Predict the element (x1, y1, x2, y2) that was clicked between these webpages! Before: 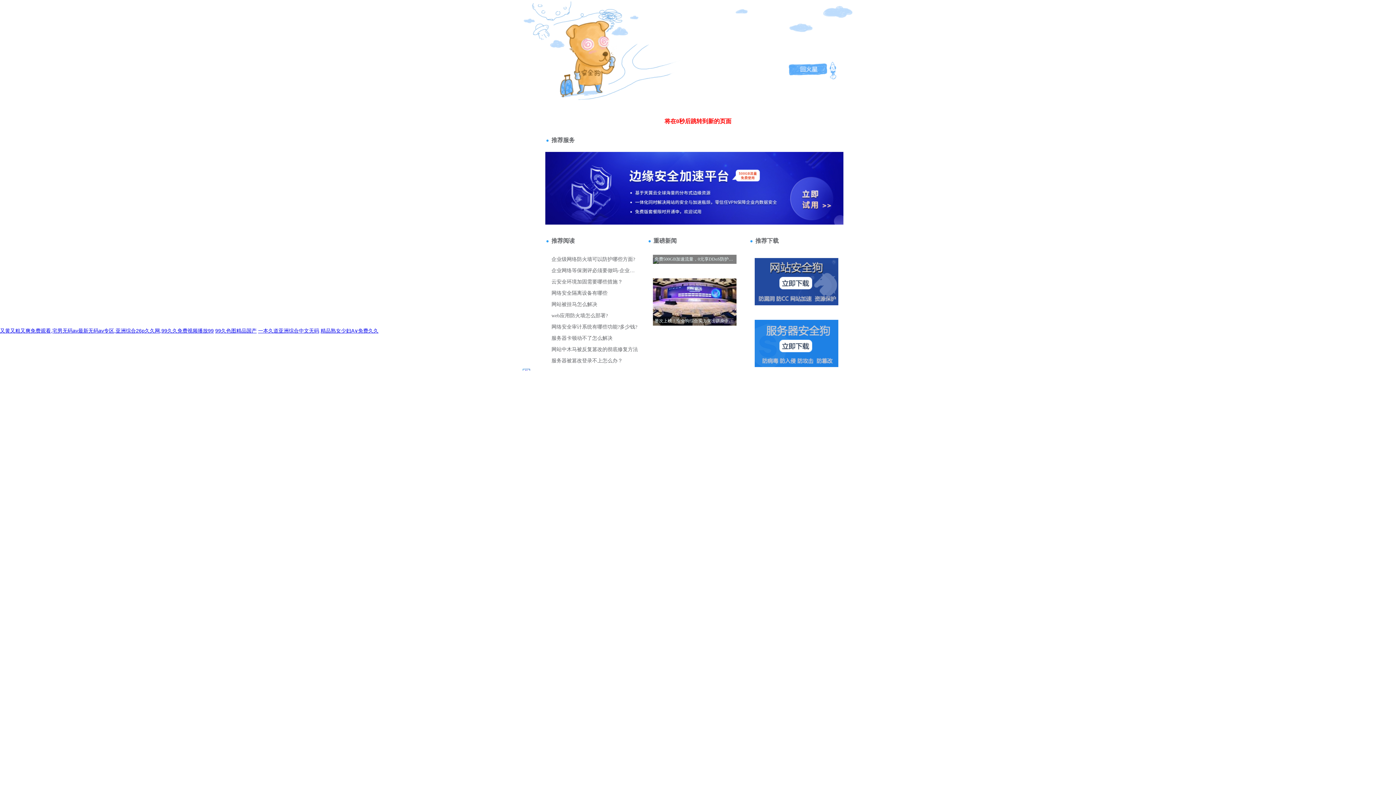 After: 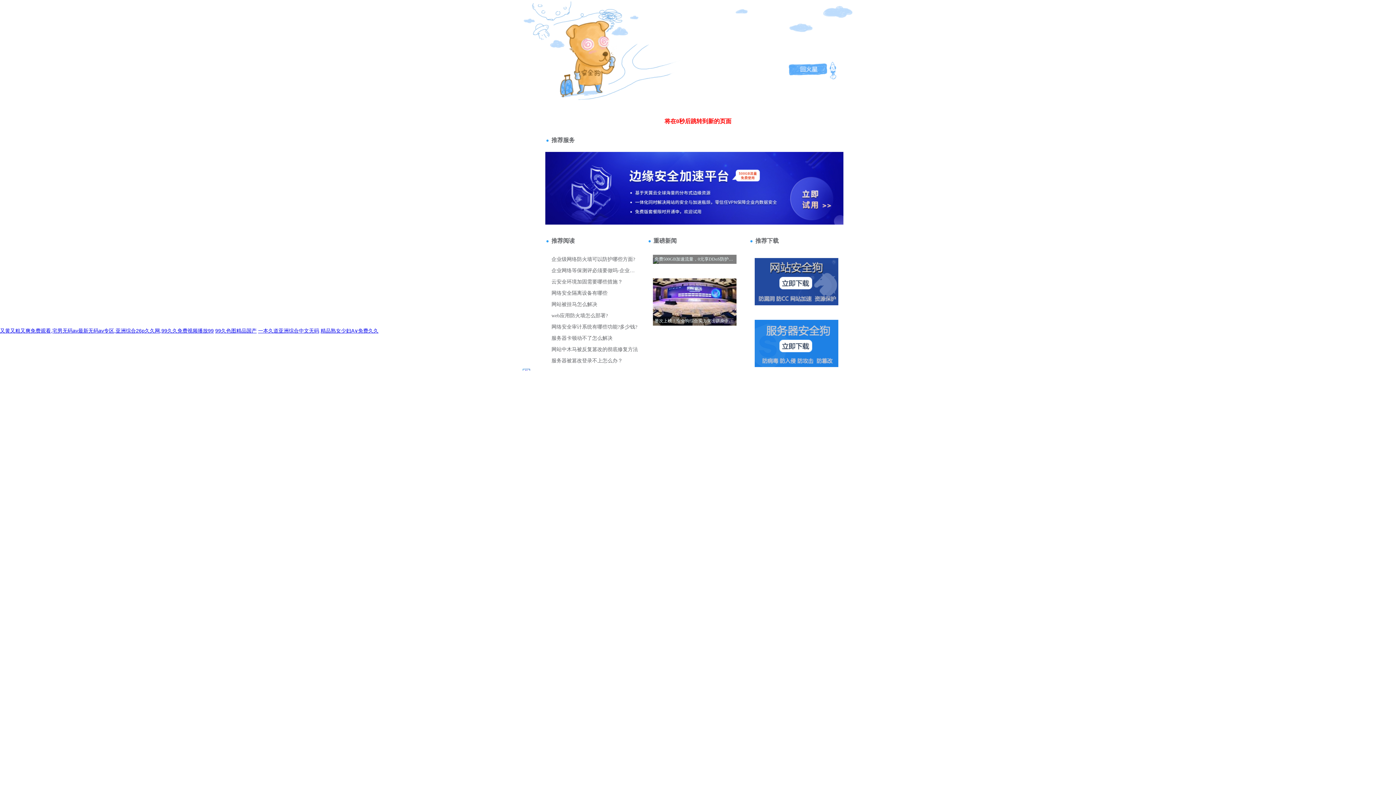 Action: bbox: (520, 41, 599, 47) label: 站長(zhǎng)請(qǐng)點(diǎn)擊